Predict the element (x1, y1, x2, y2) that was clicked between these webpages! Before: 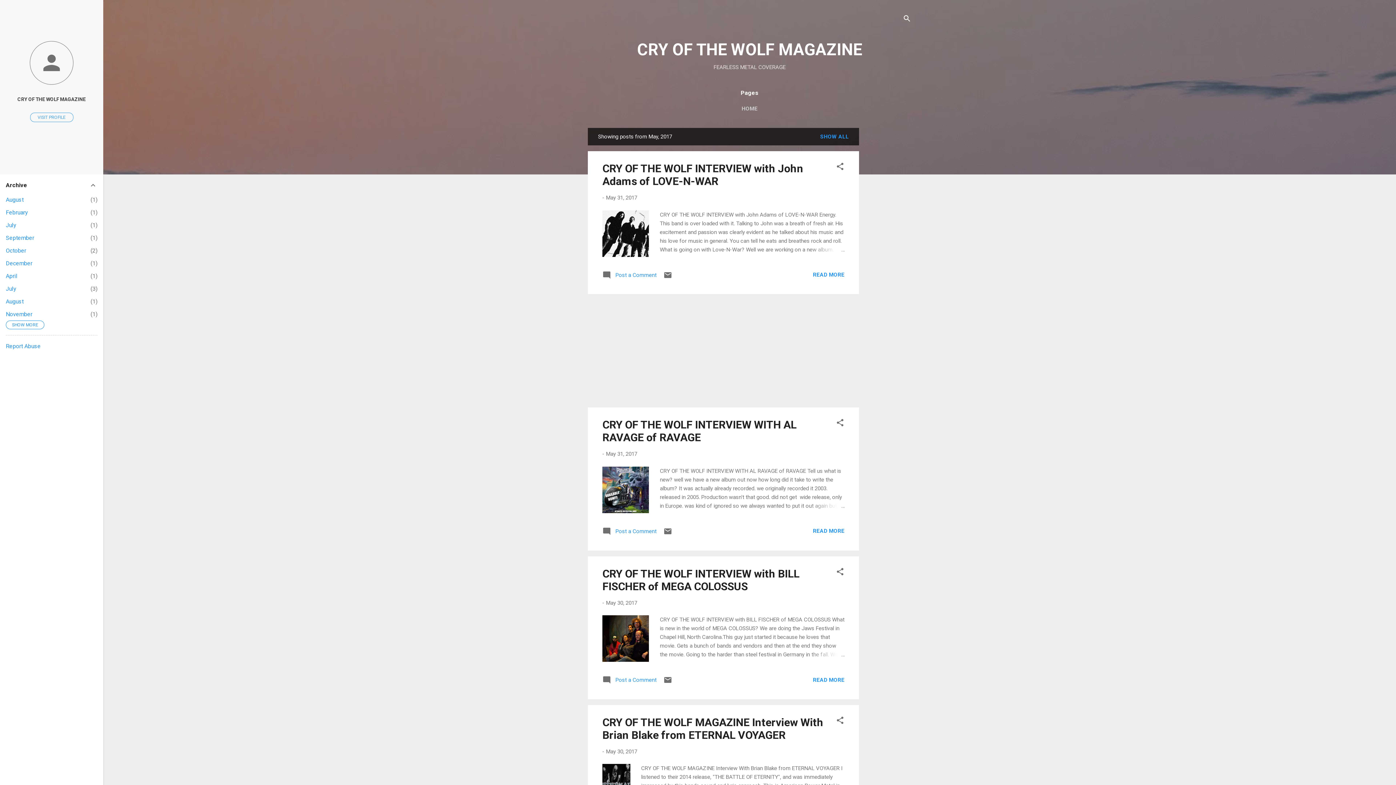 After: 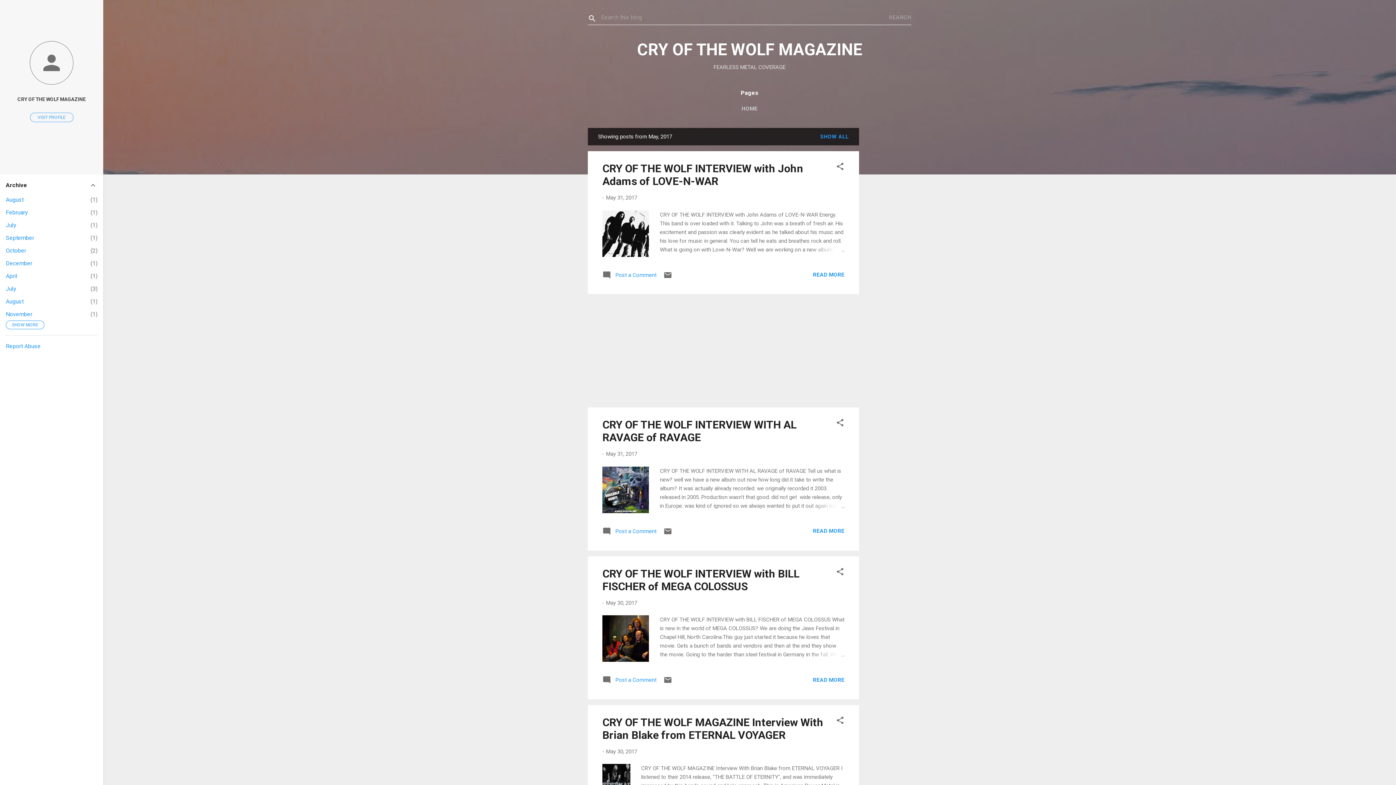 Action: bbox: (902, 8, 911, 30) label: Search